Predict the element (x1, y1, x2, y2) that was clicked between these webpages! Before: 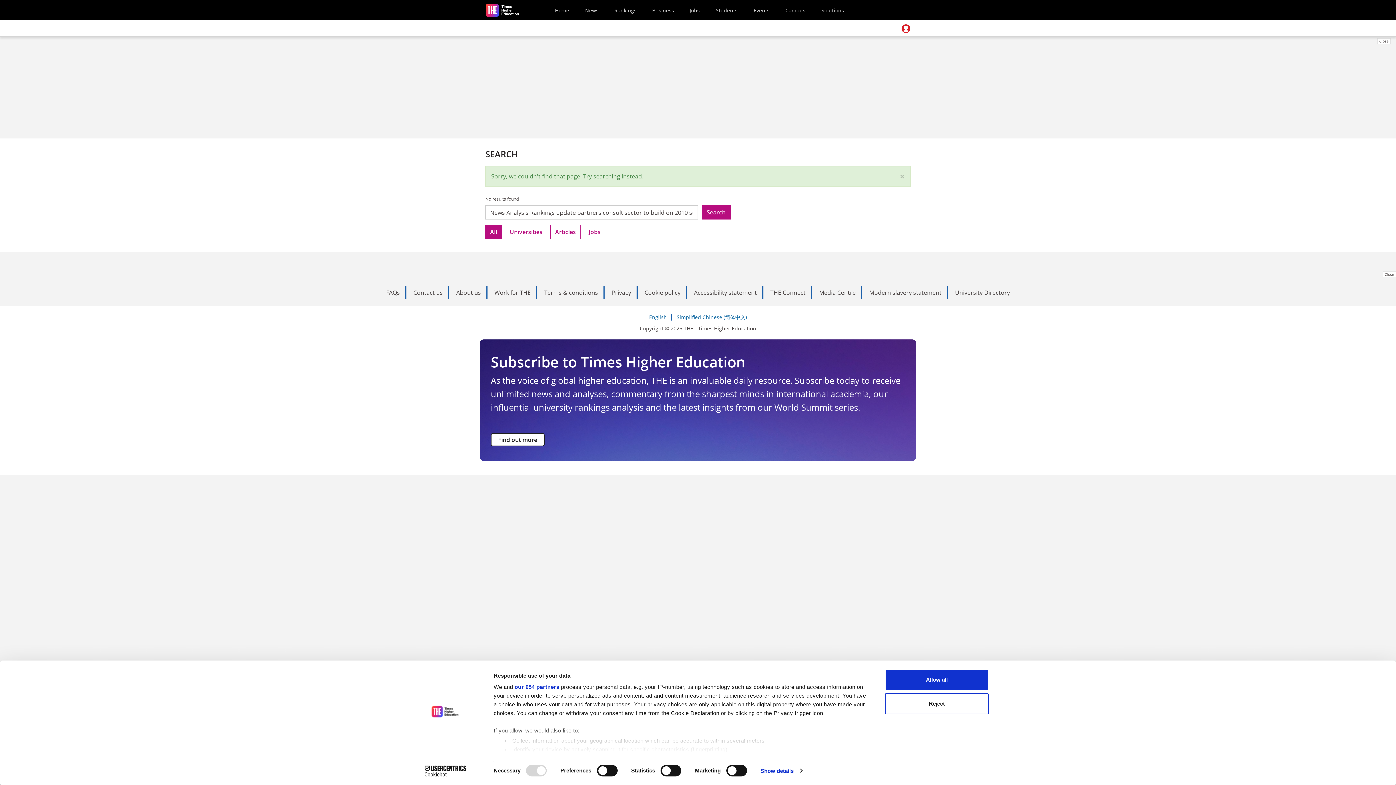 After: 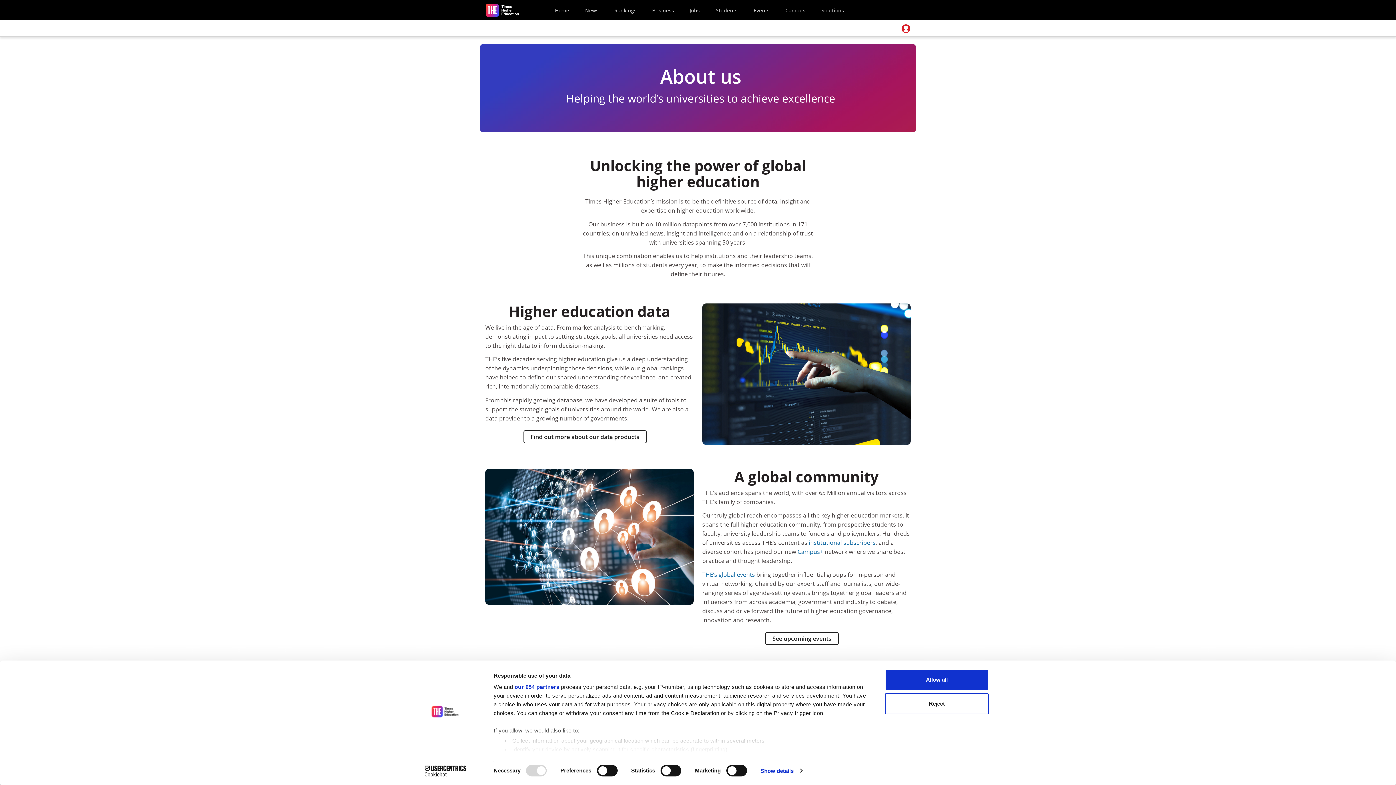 Action: bbox: (450, 286, 486, 298) label: About us